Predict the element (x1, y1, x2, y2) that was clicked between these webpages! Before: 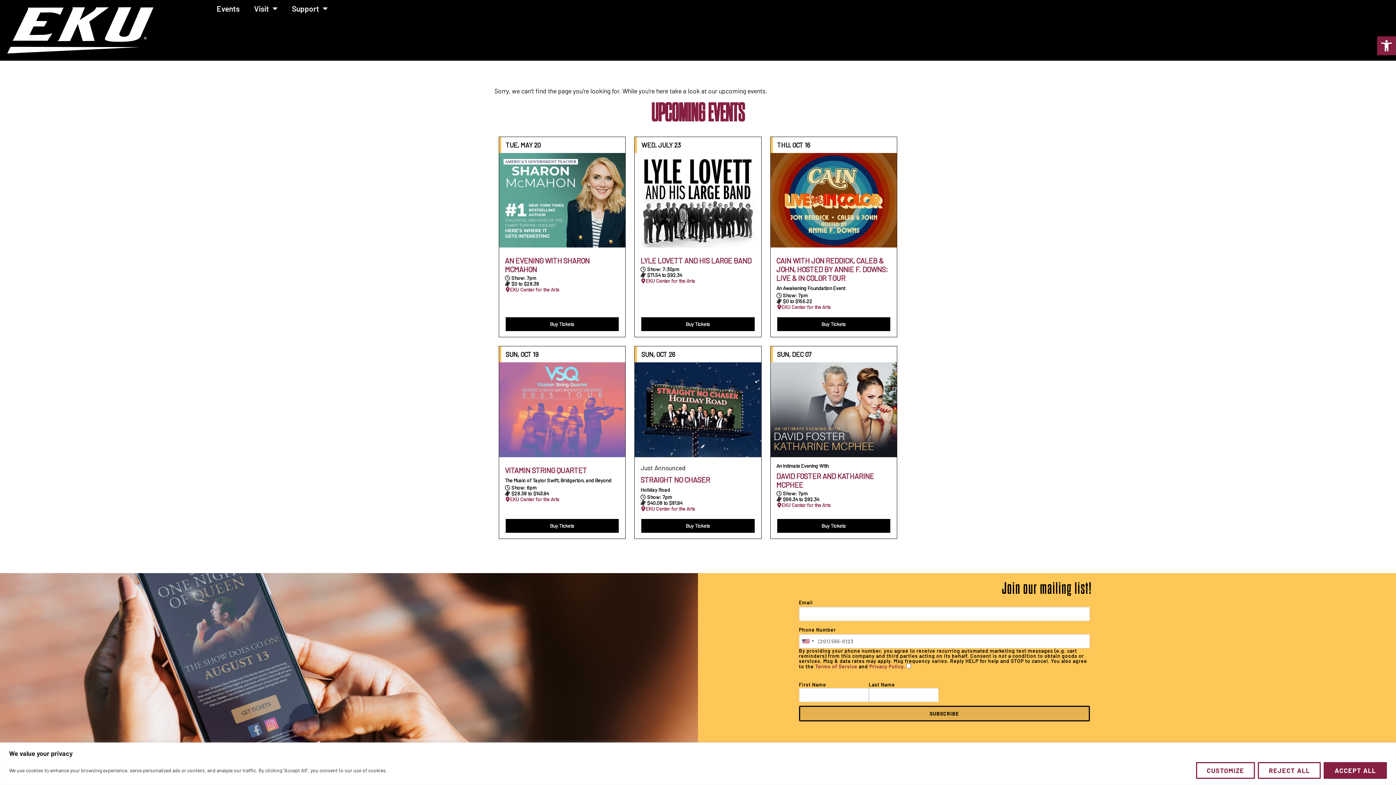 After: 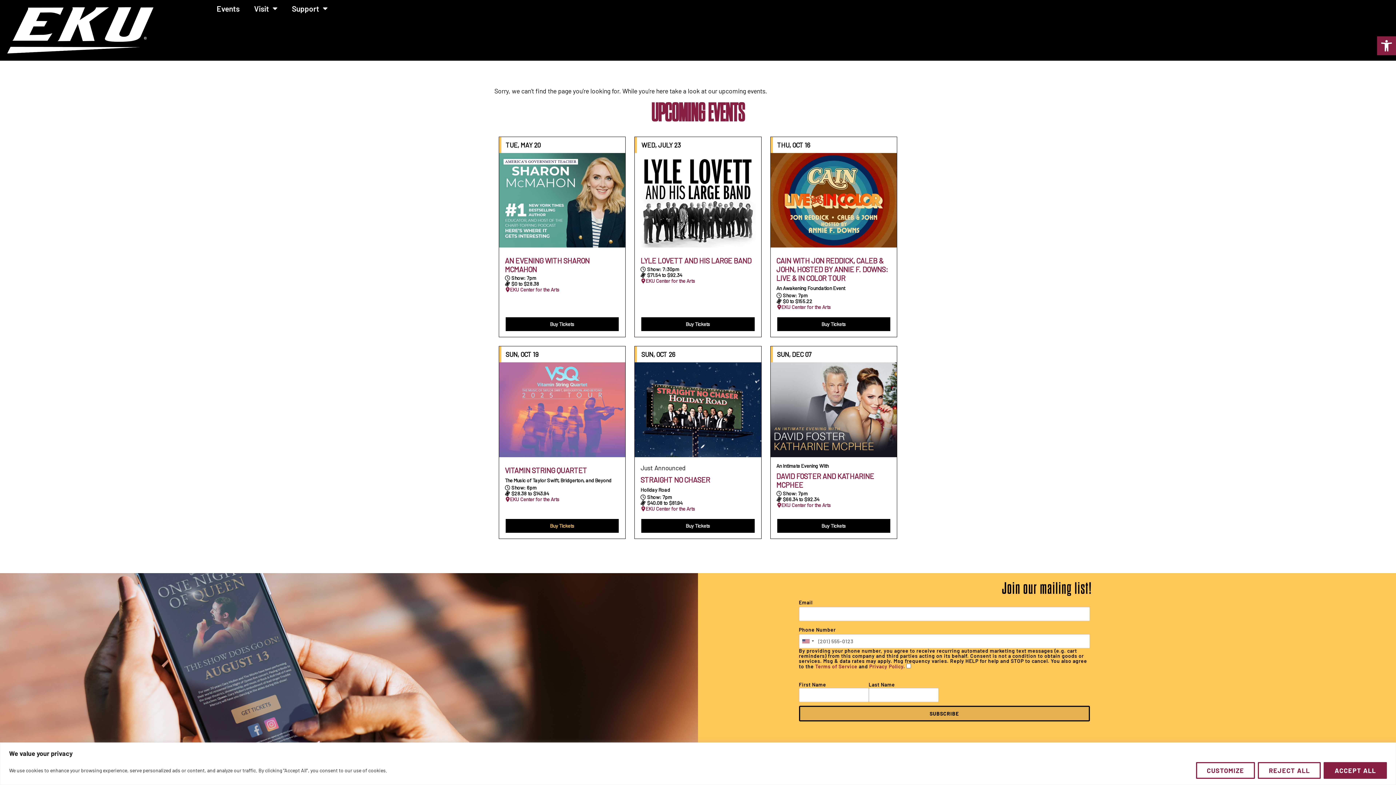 Action: bbox: (505, 519, 619, 532) label: Buy Tickets